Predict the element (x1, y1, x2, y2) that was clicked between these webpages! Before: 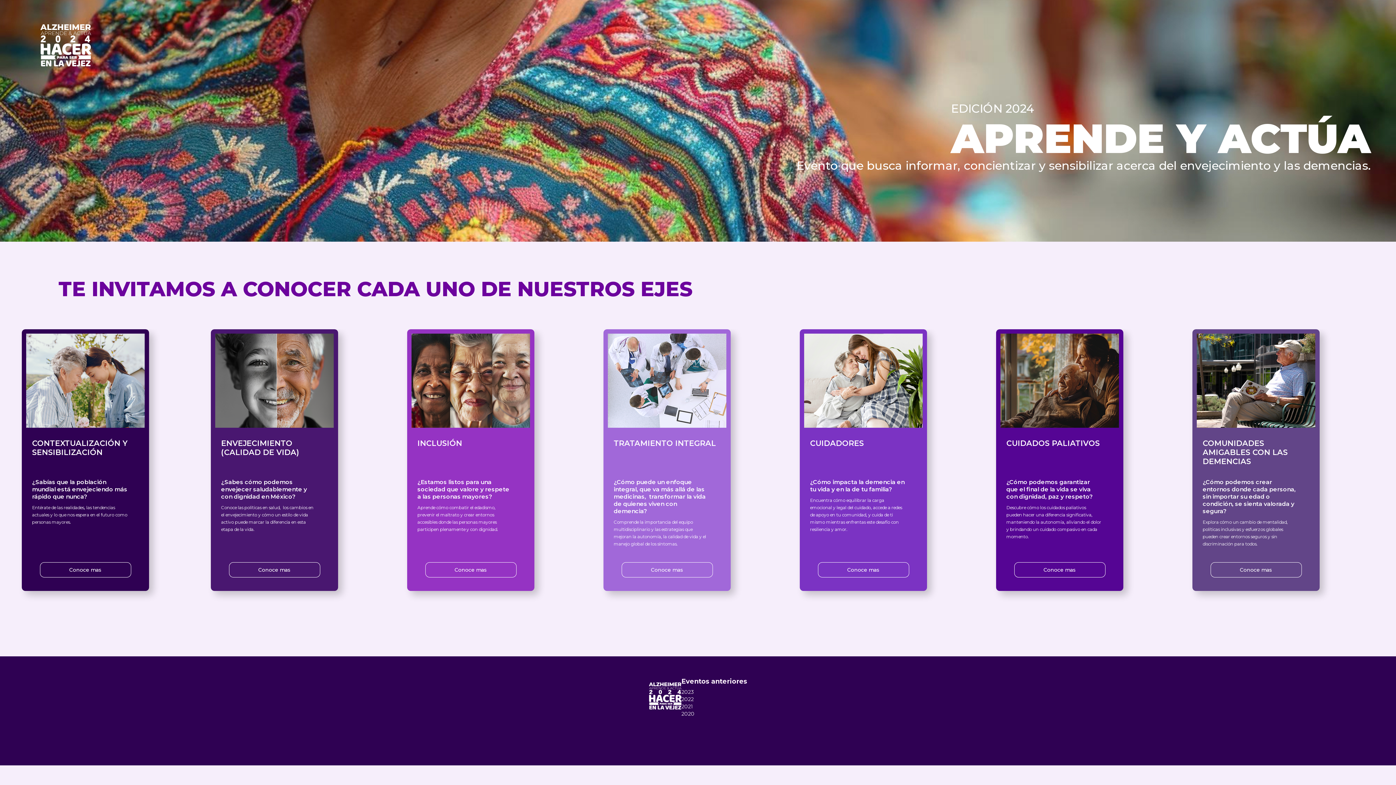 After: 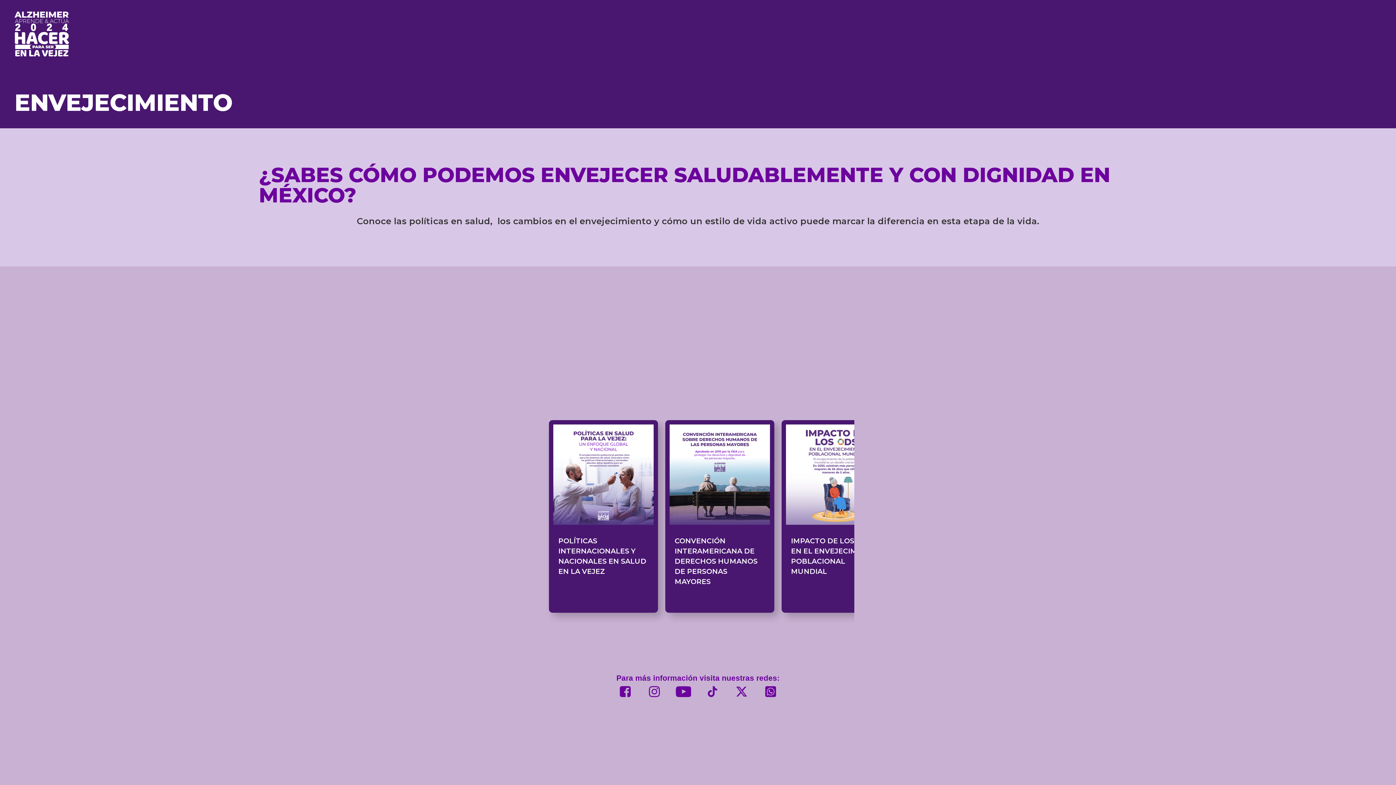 Action: bbox: (228, 562, 320, 577) label: Conoce mas